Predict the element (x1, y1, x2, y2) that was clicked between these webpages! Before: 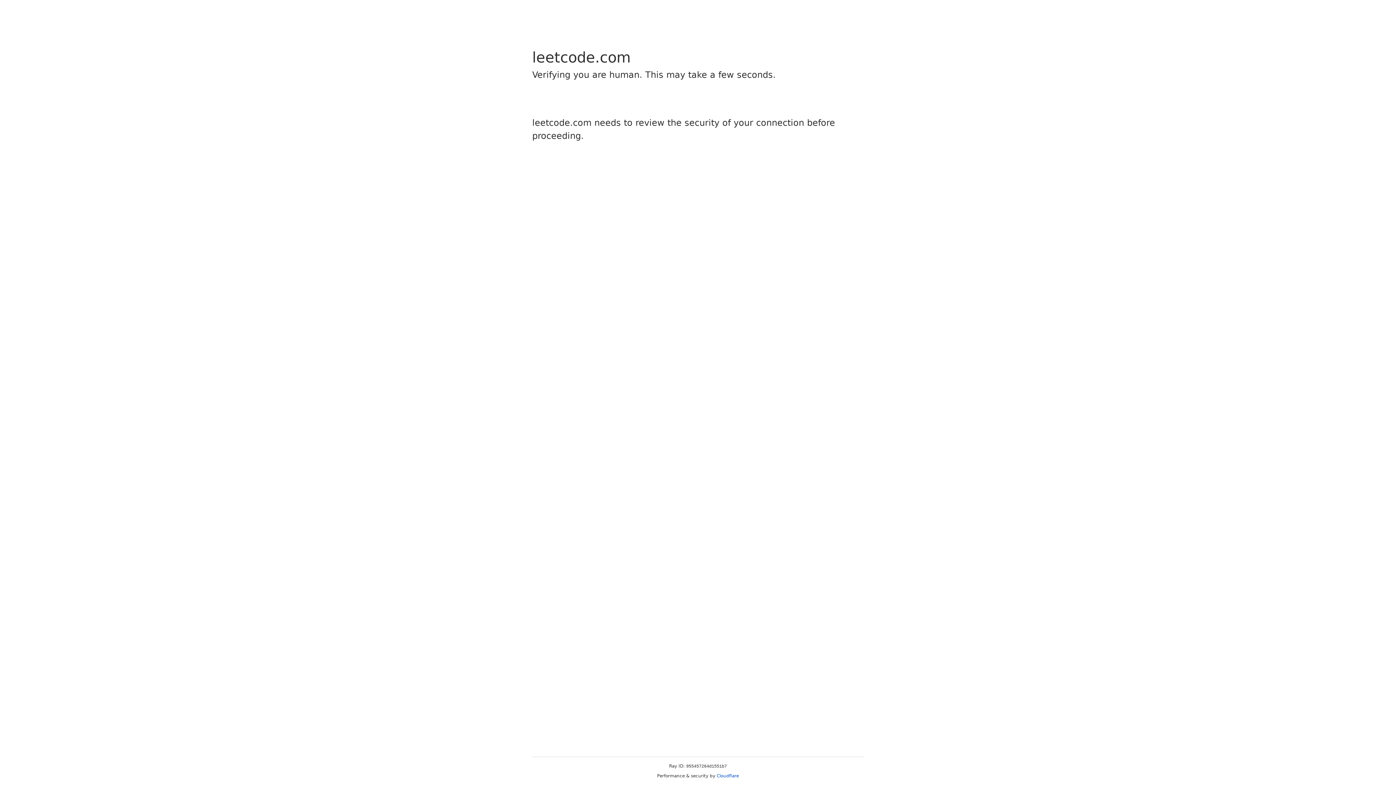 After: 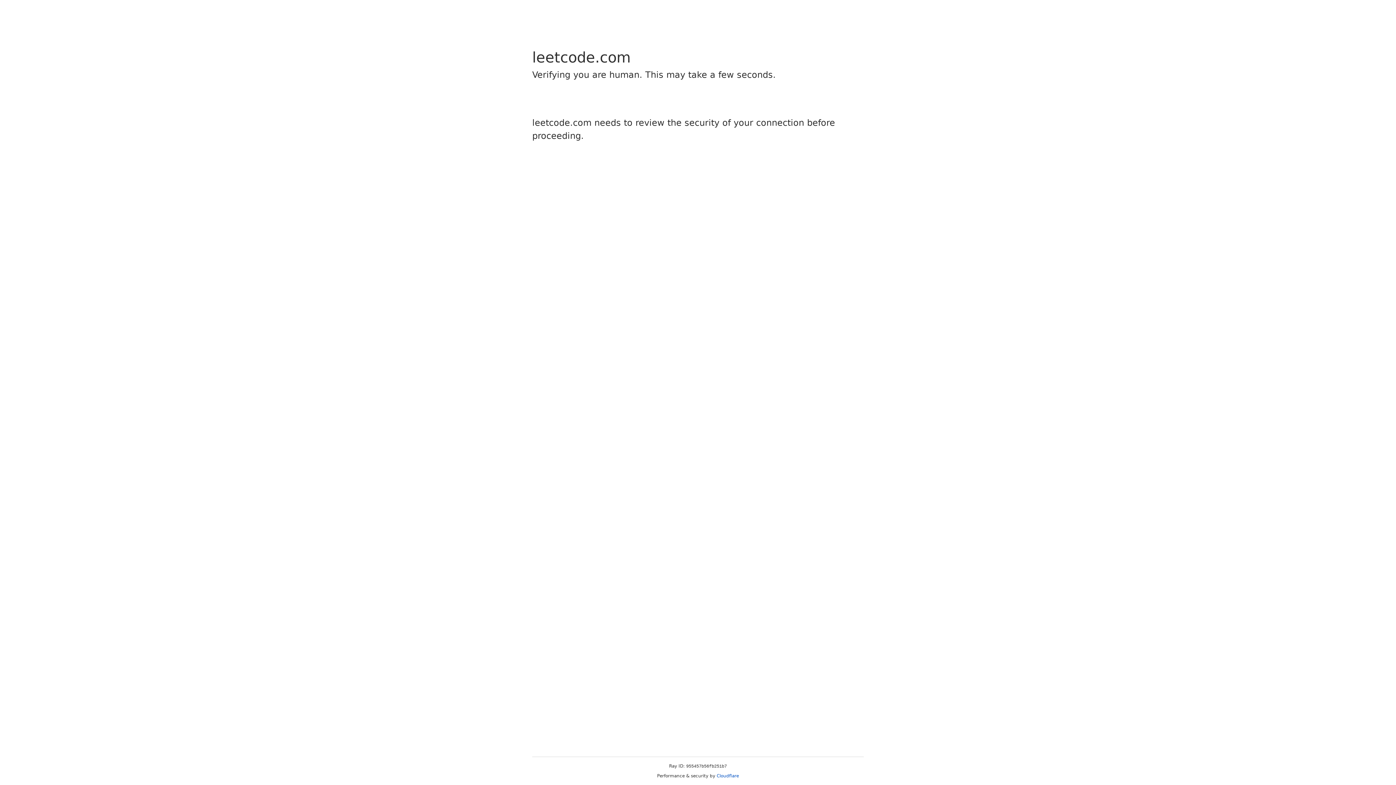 Action: label: Cloudflare bbox: (716, 773, 739, 778)